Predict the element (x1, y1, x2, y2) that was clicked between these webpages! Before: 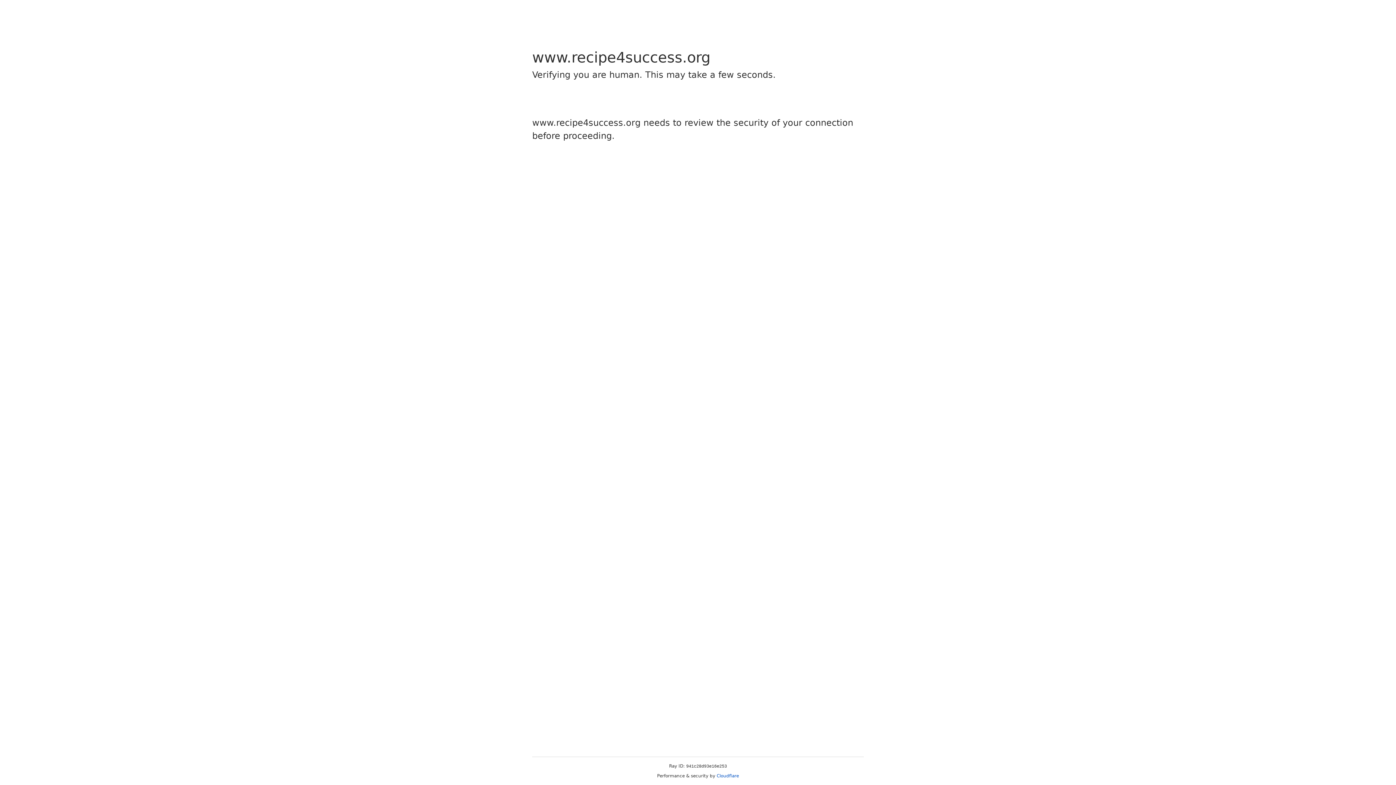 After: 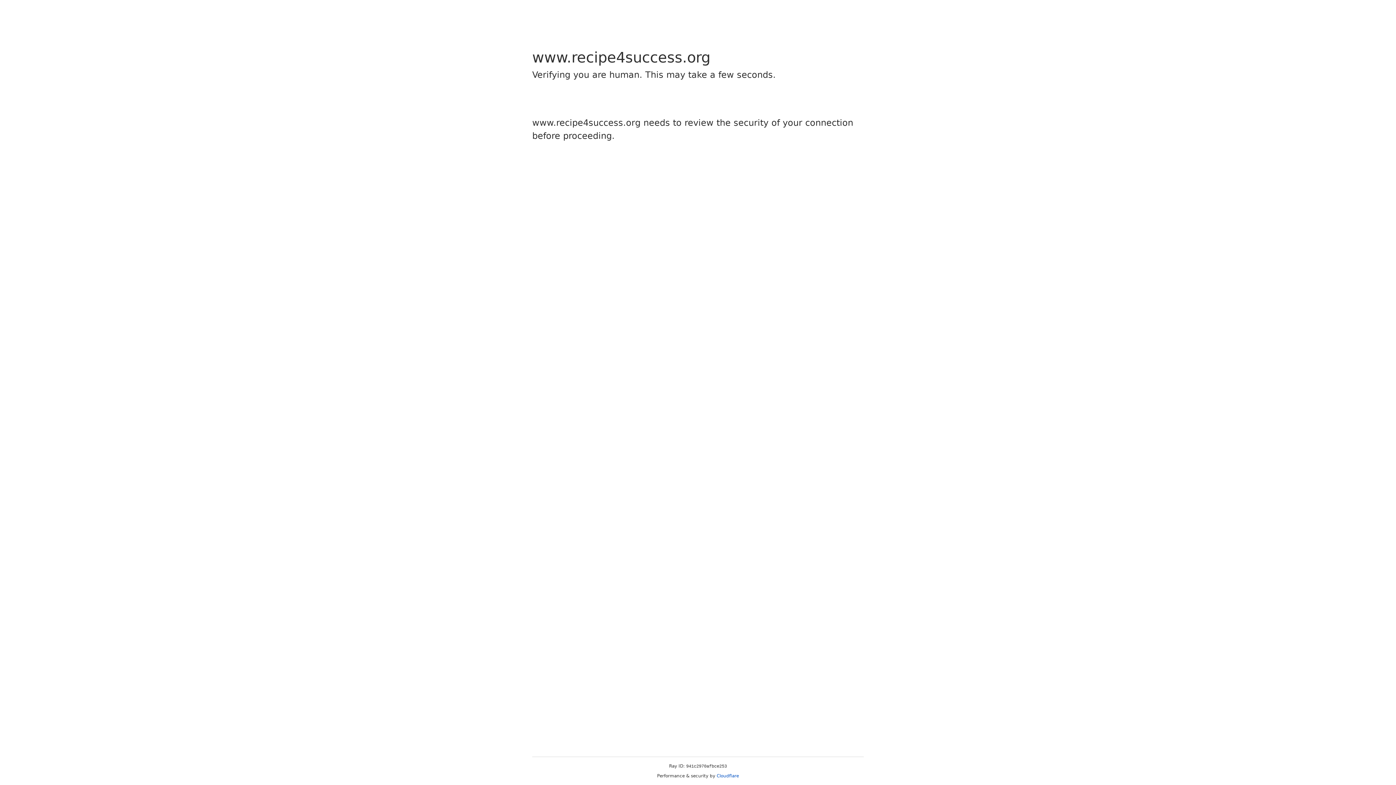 Action: bbox: (716, 773, 739, 778) label: Cloudflare